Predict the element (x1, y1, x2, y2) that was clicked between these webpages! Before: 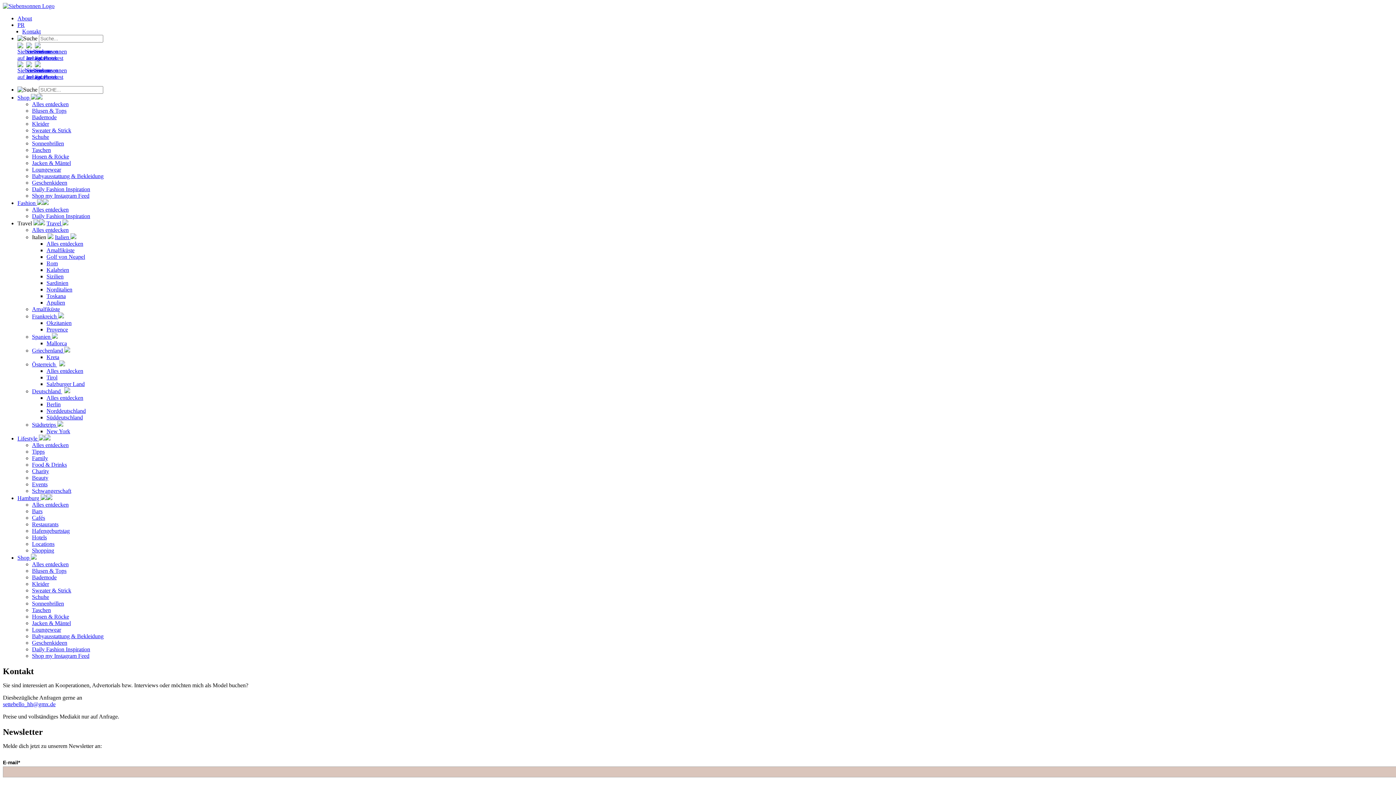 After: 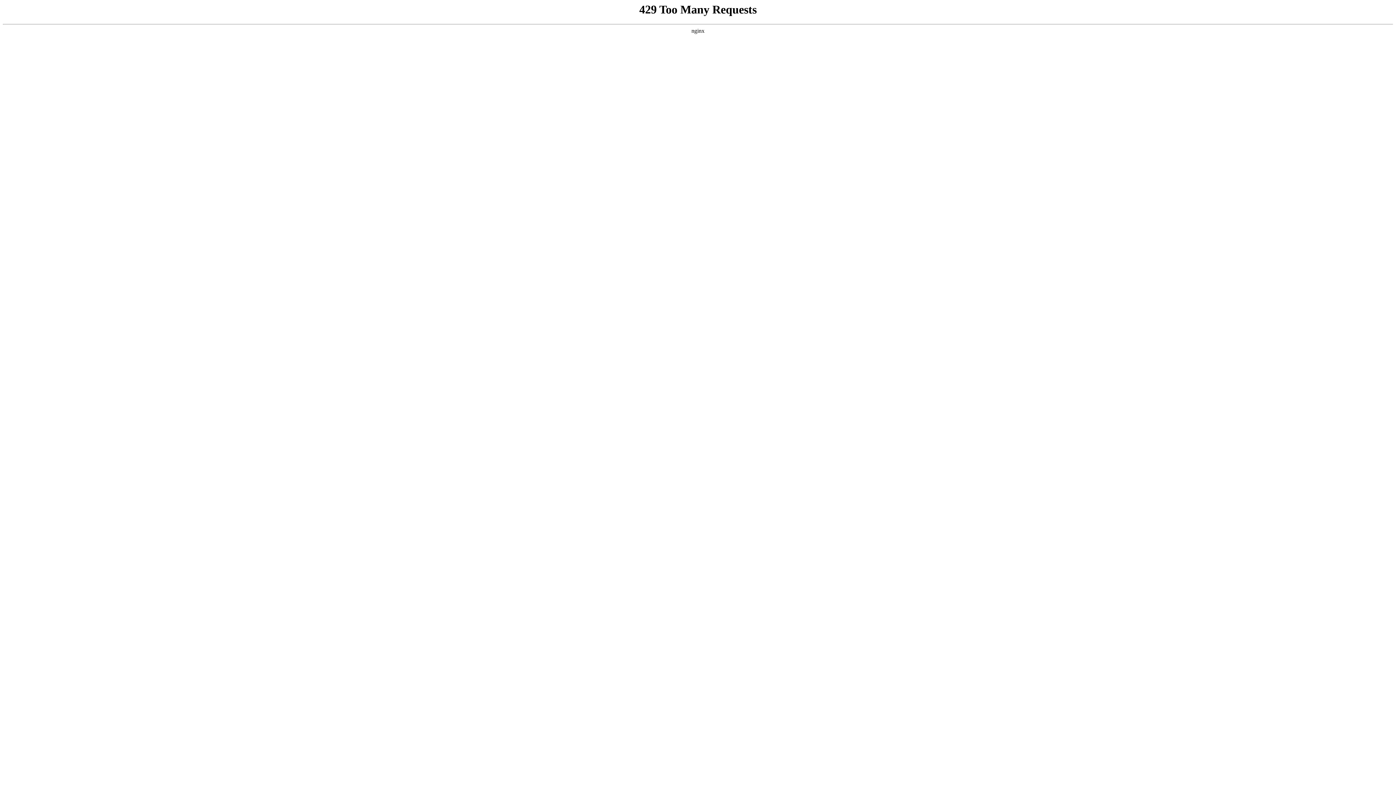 Action: bbox: (32, 166, 61, 172) label: Loungewear